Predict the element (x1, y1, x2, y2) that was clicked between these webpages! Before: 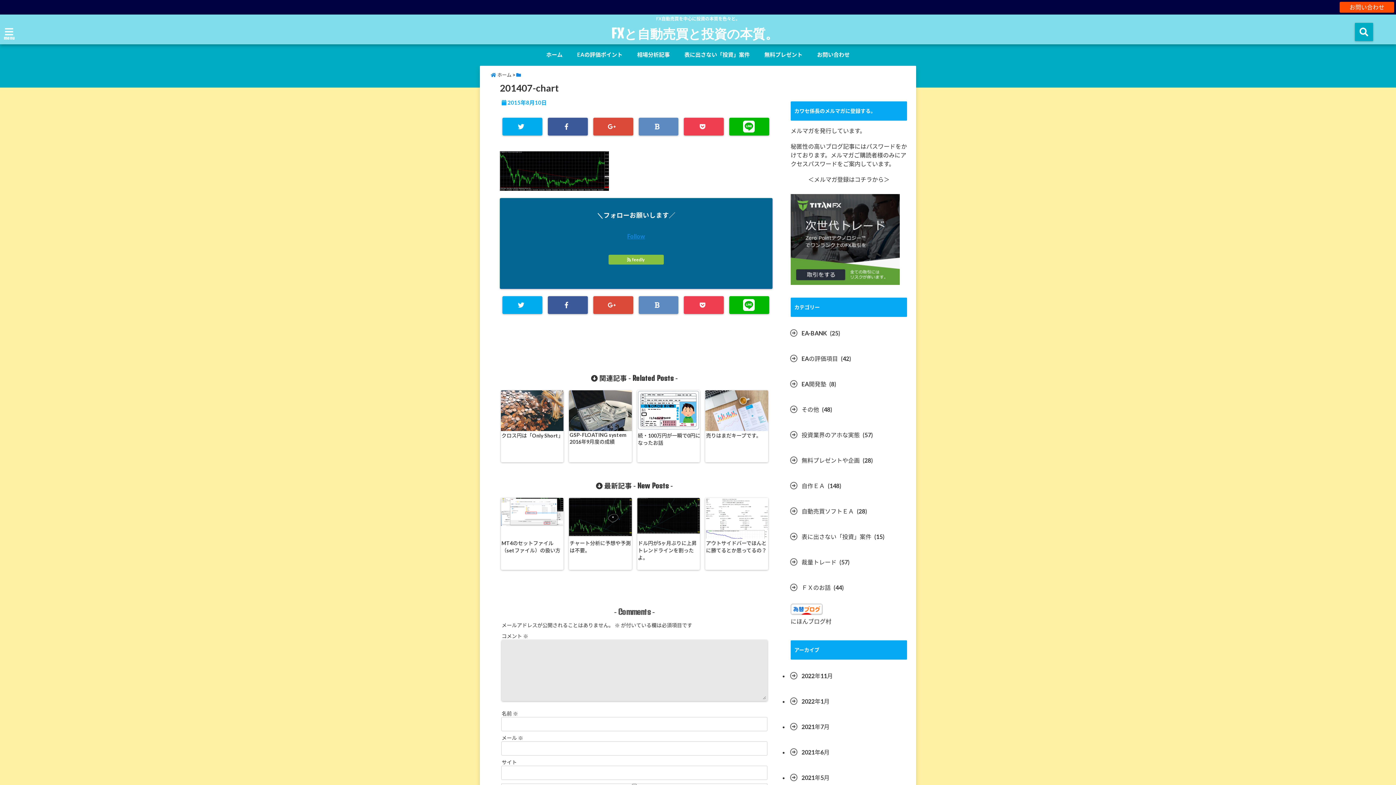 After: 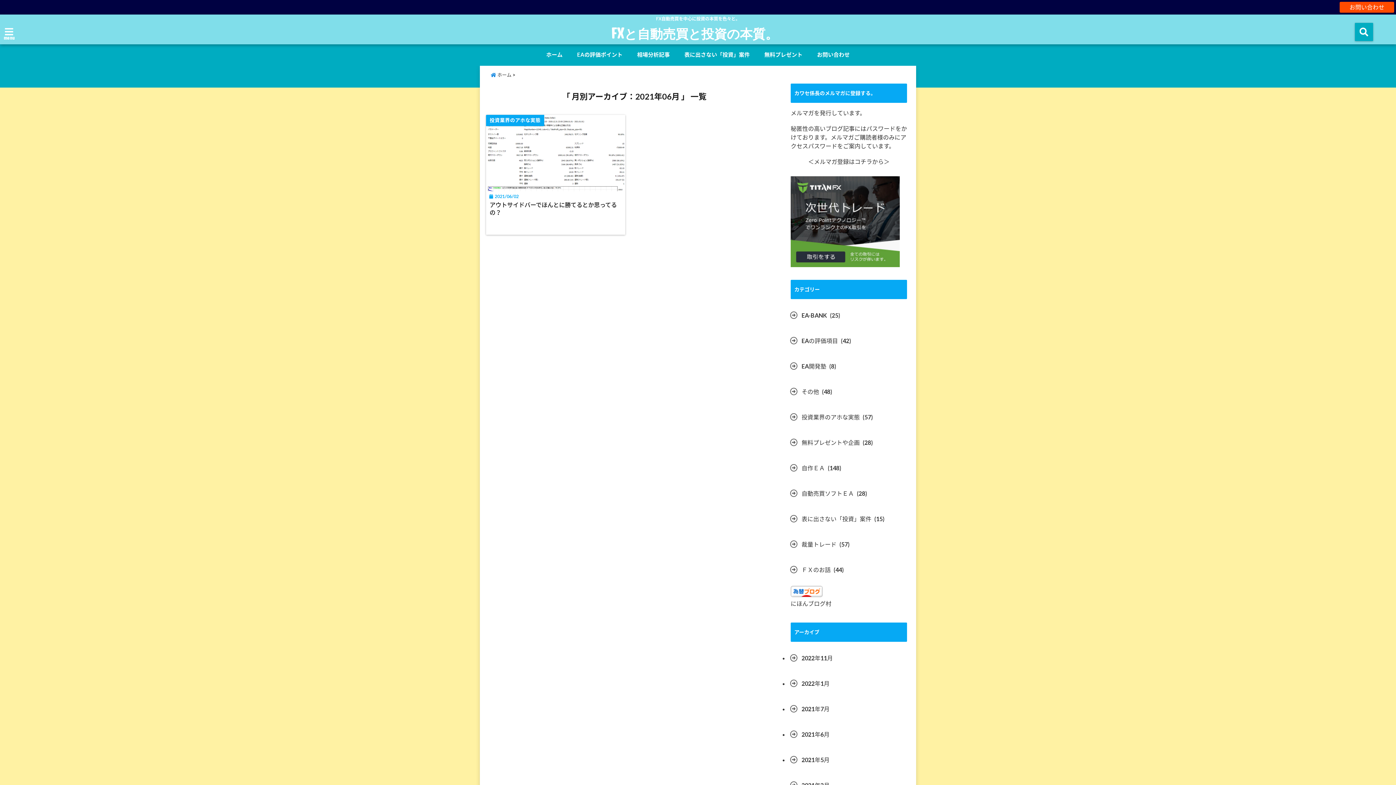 Action: label: 2021年6月 bbox: (789, 745, 831, 760)